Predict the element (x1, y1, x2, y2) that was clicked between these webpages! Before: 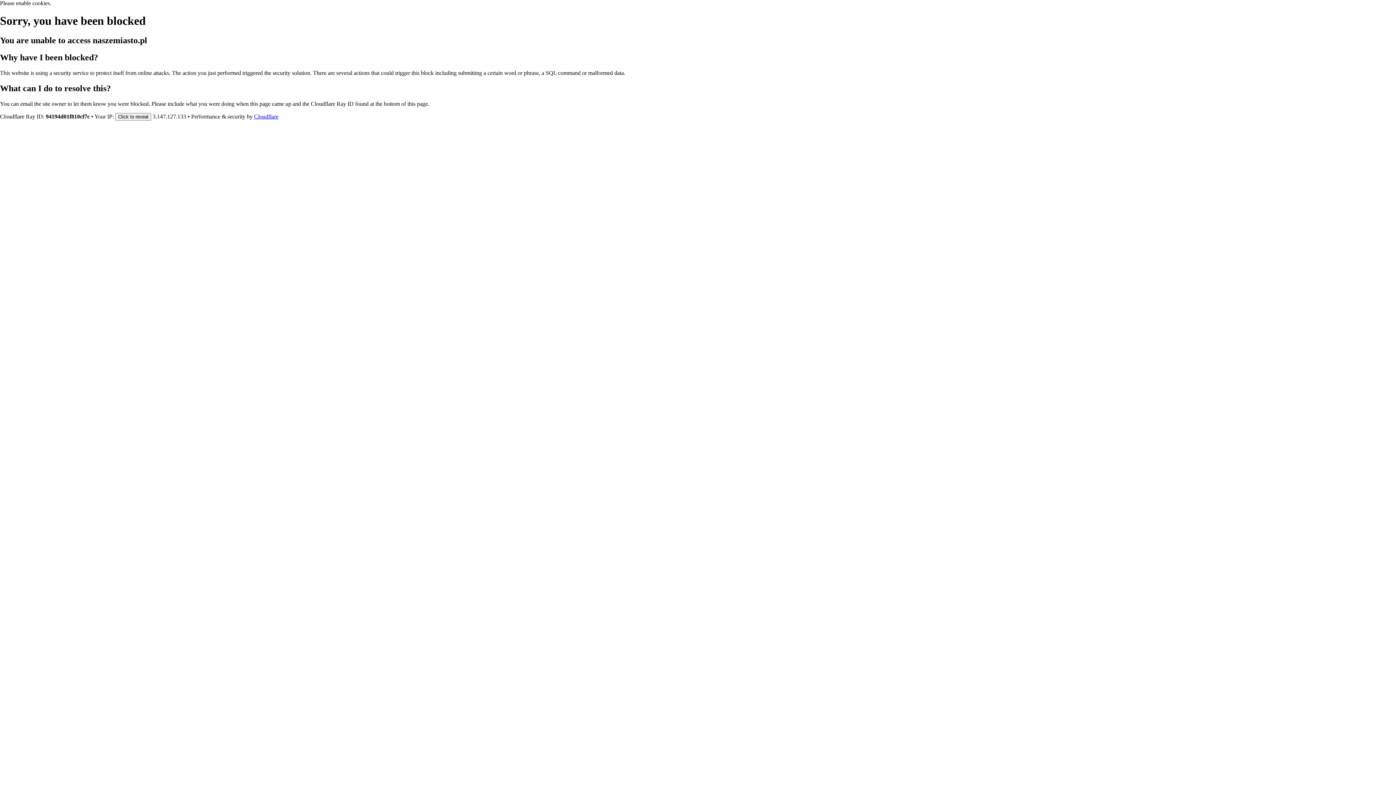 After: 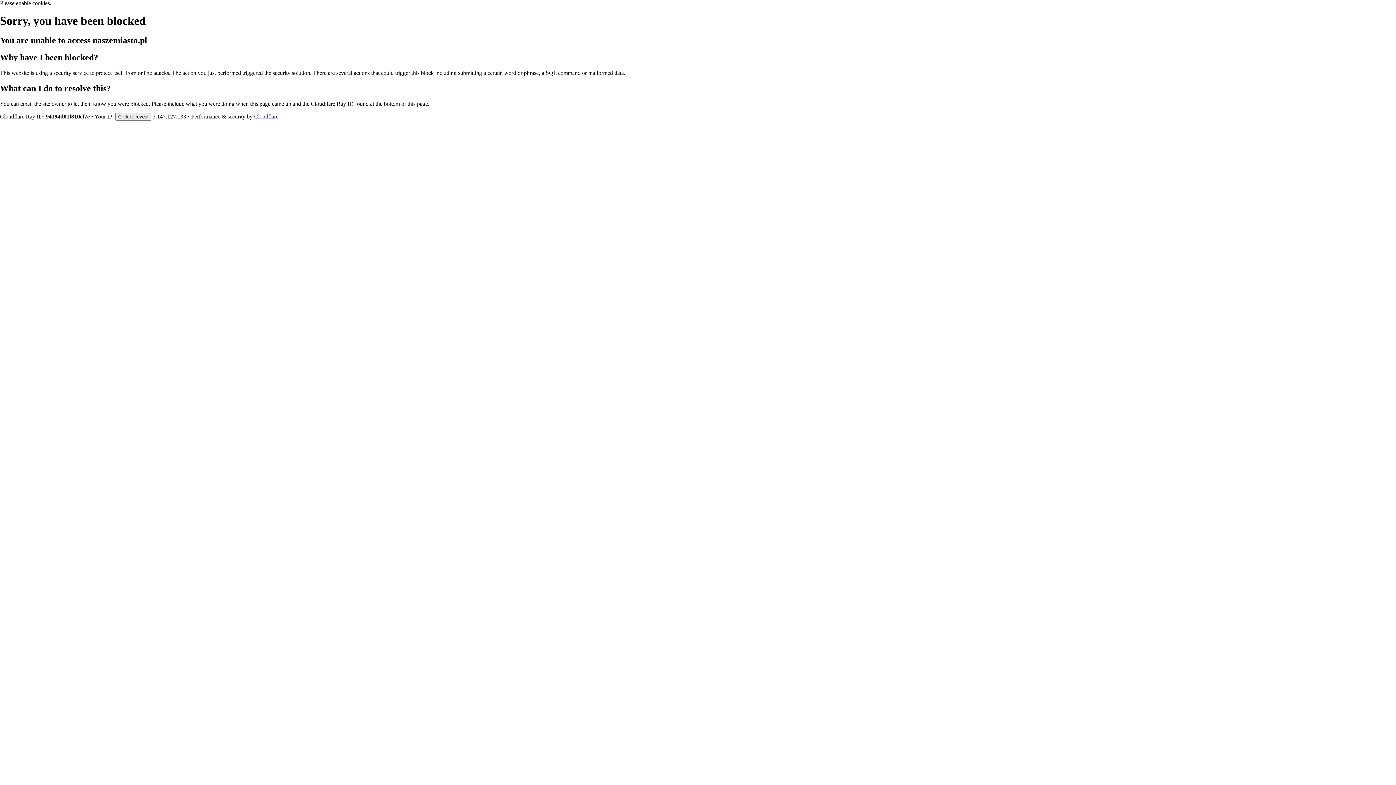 Action: label: Cloudflare bbox: (254, 113, 278, 119)